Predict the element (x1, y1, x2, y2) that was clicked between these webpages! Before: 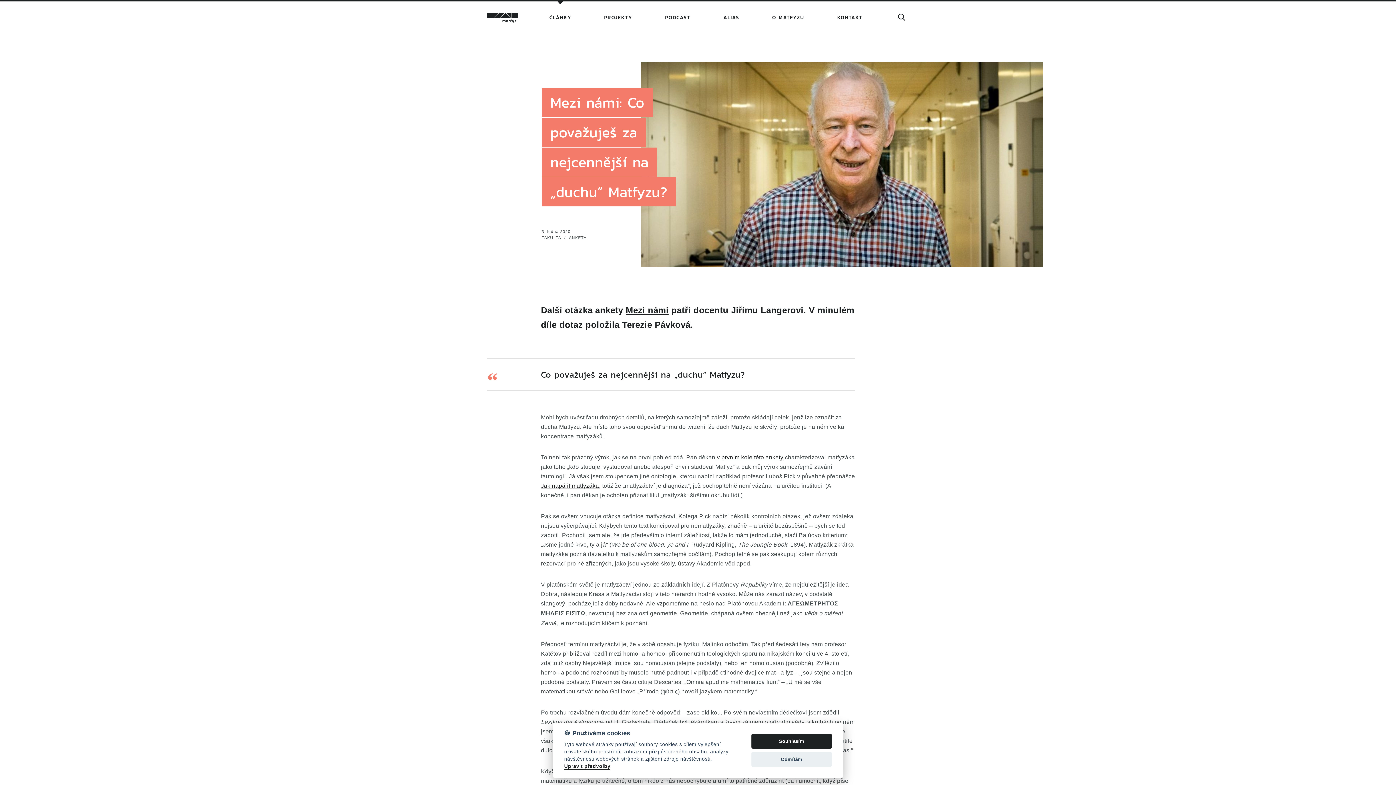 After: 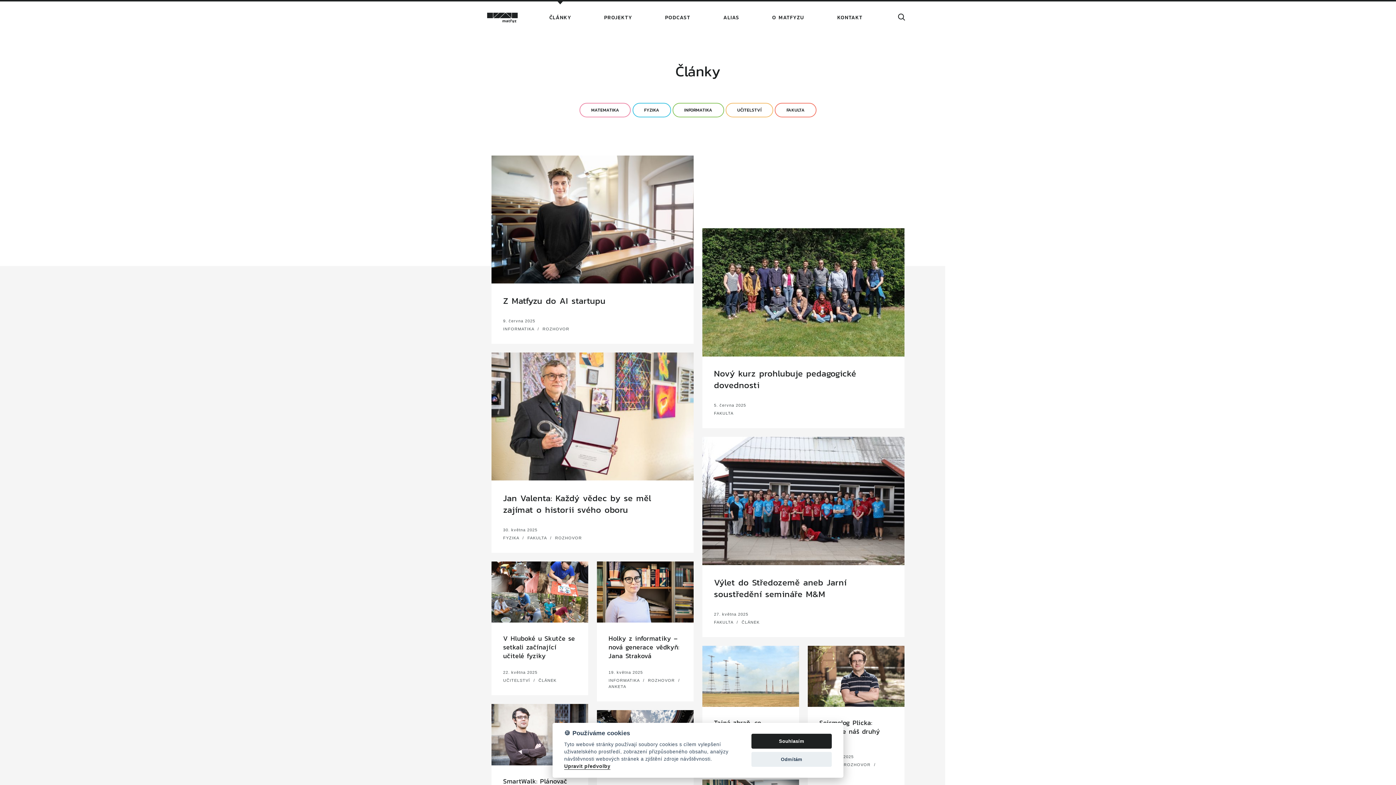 Action: bbox: (534, 1, 586, 34) label: ČLÁNKY